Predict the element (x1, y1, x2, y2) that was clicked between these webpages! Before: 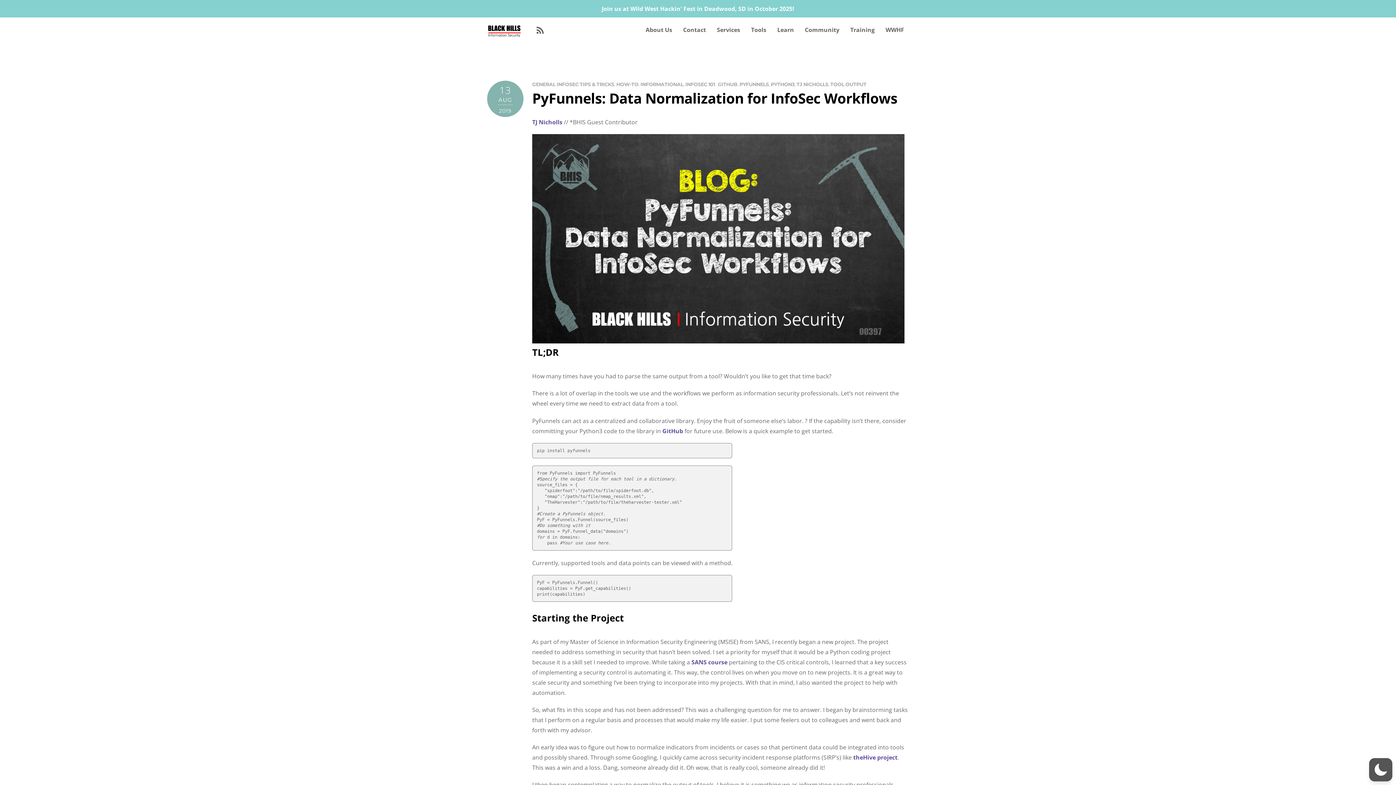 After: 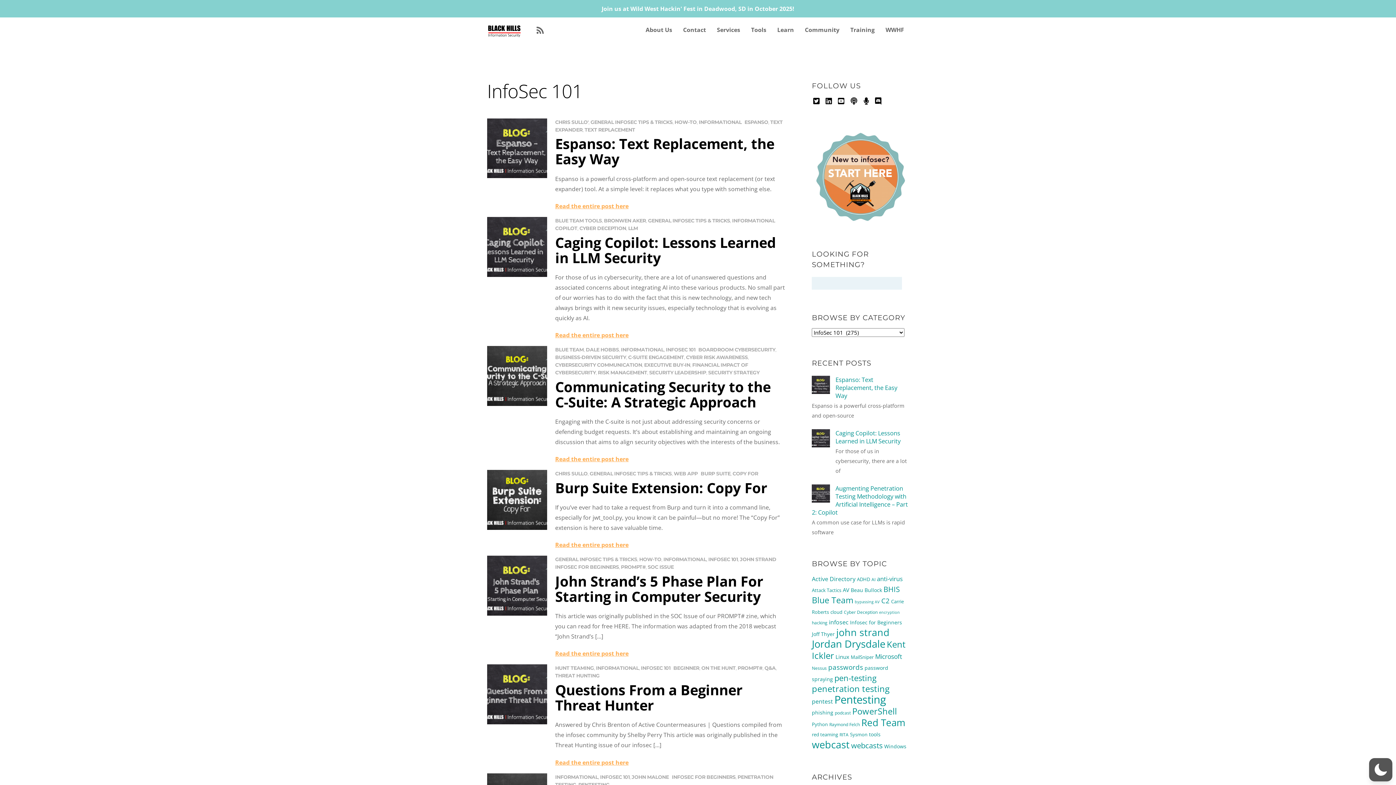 Action: bbox: (685, 81, 715, 87) label: INFOSEC 101